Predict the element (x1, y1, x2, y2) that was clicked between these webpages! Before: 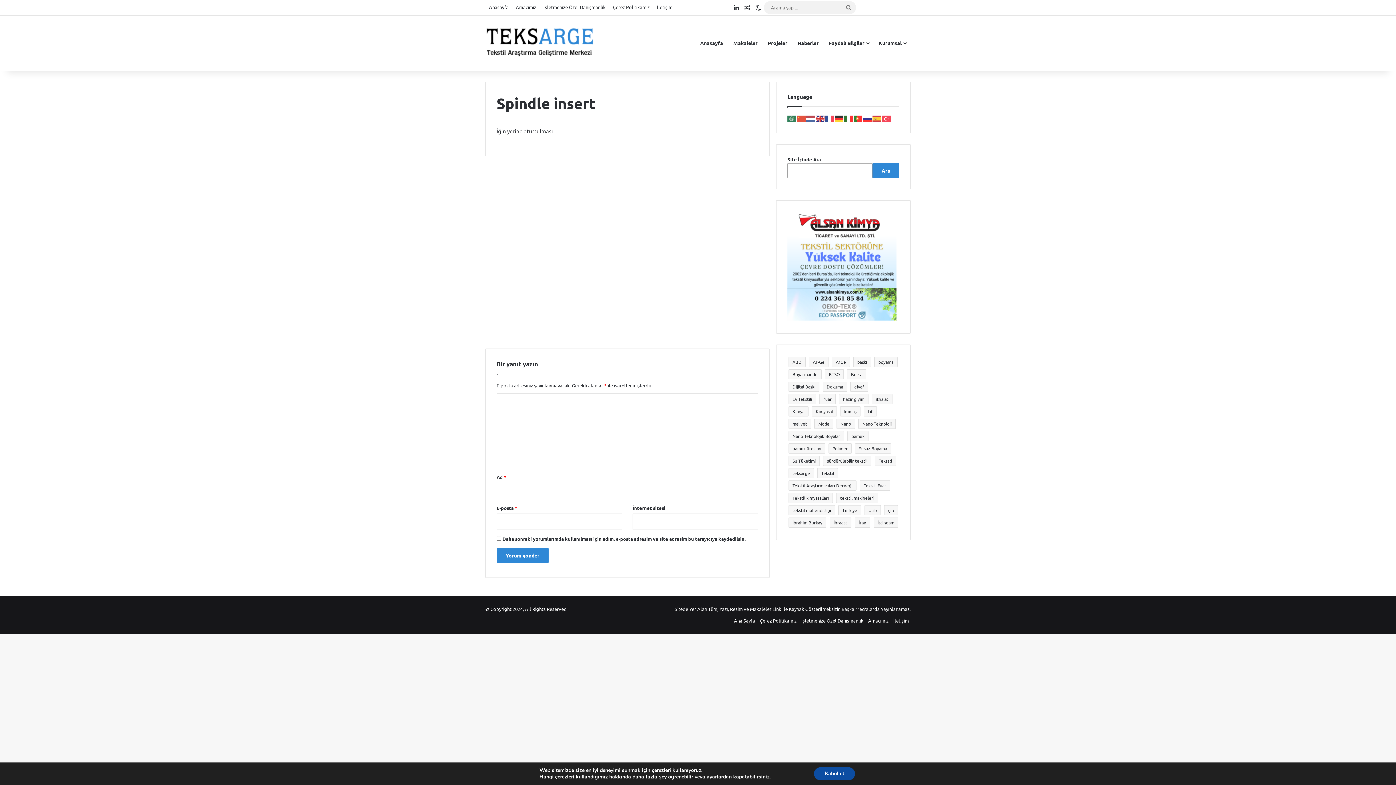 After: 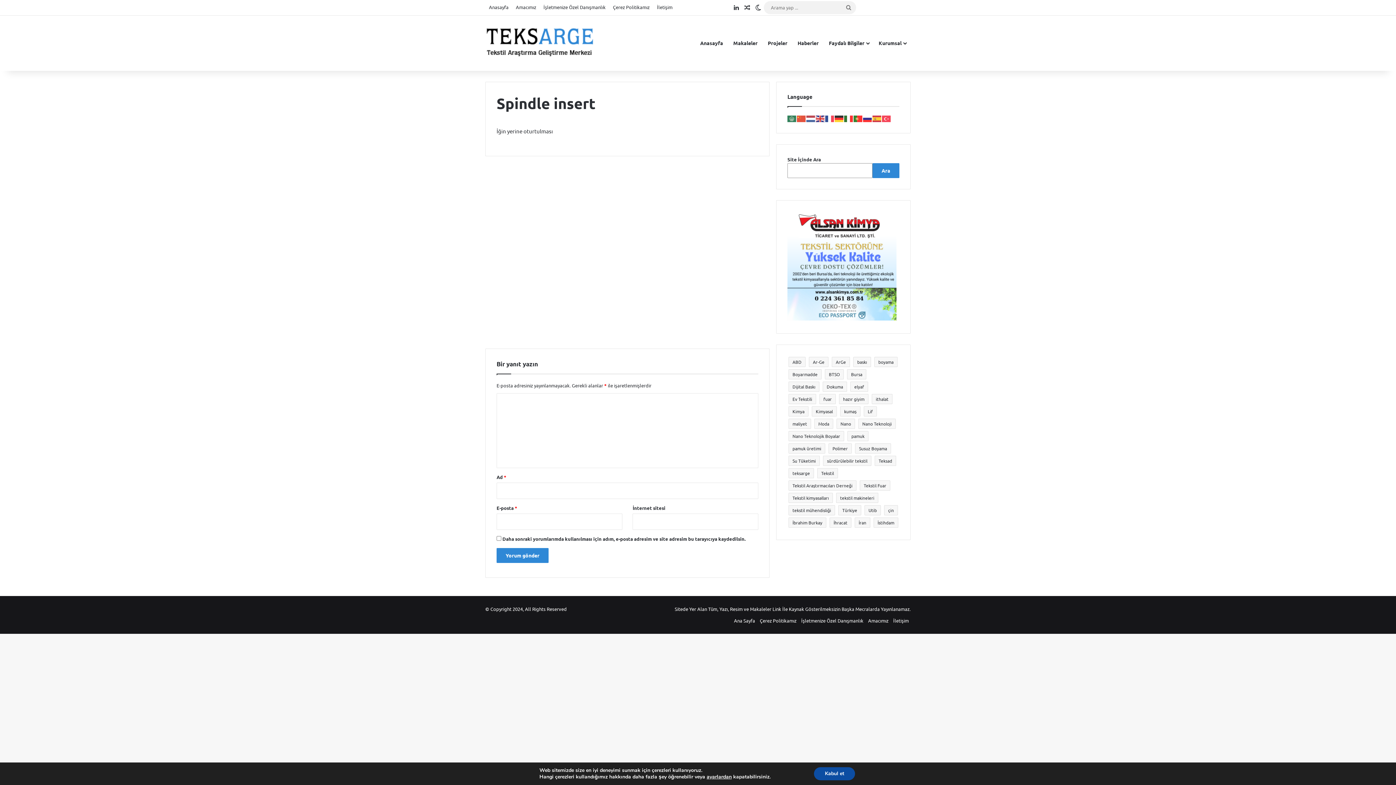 Action: bbox: (787, 211, 899, 322)